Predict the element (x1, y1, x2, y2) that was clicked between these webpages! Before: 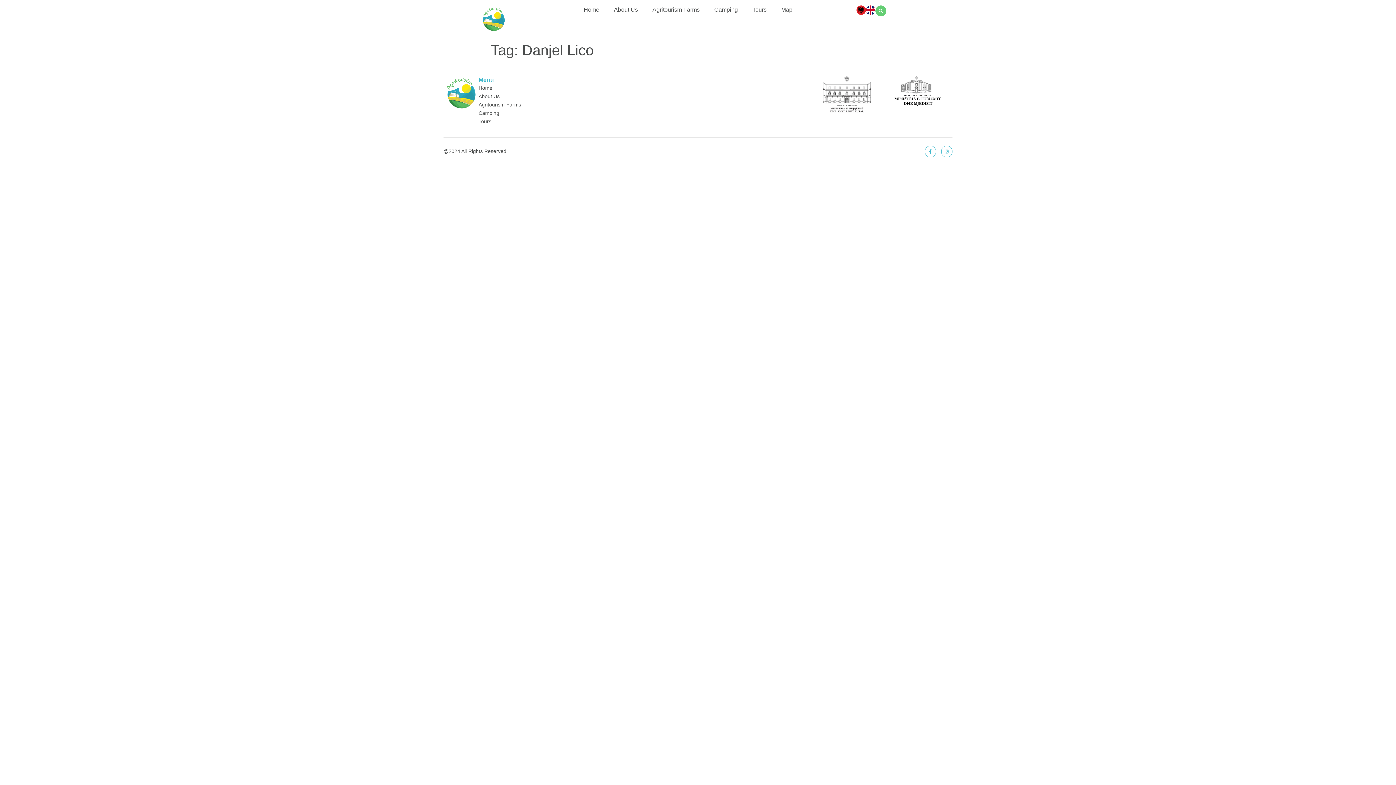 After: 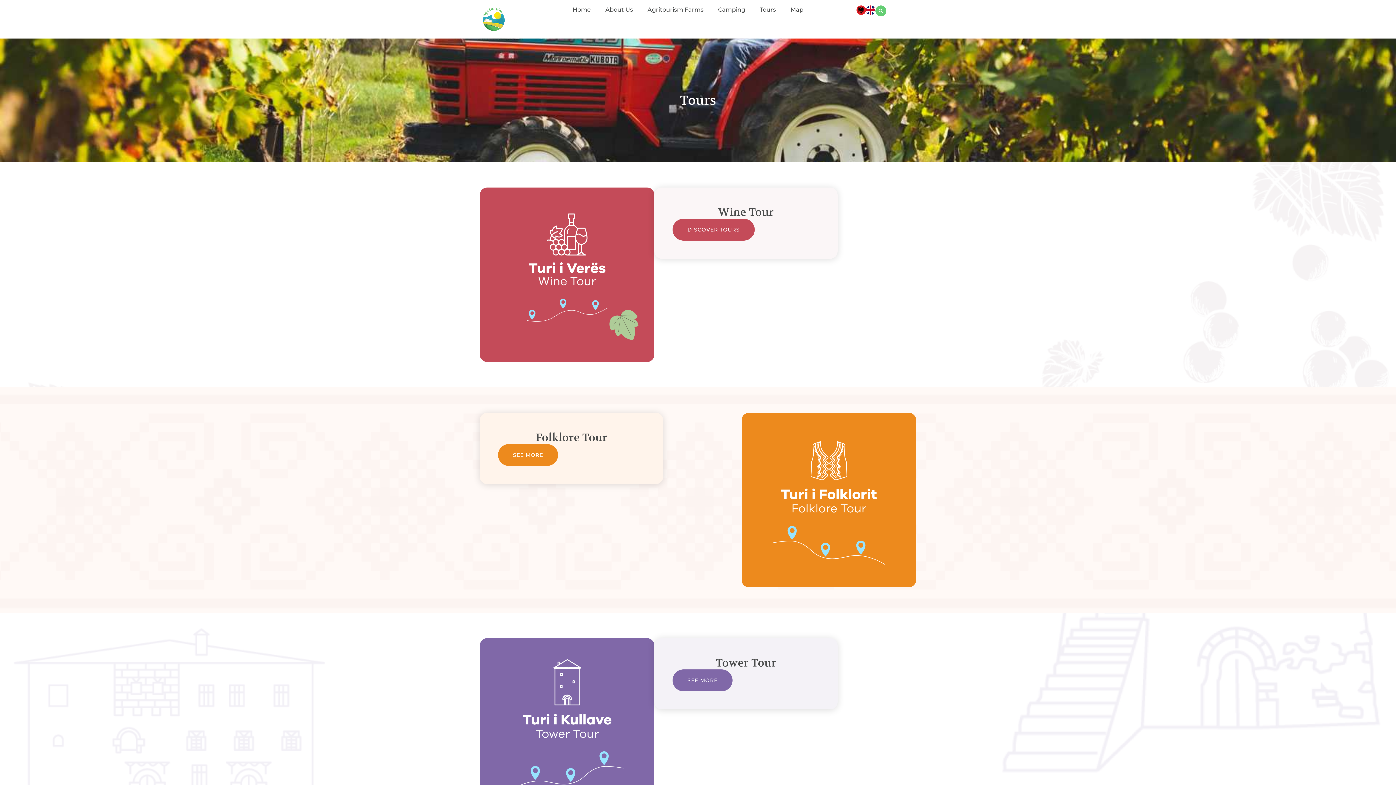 Action: bbox: (752, 5, 766, 13) label: Tours